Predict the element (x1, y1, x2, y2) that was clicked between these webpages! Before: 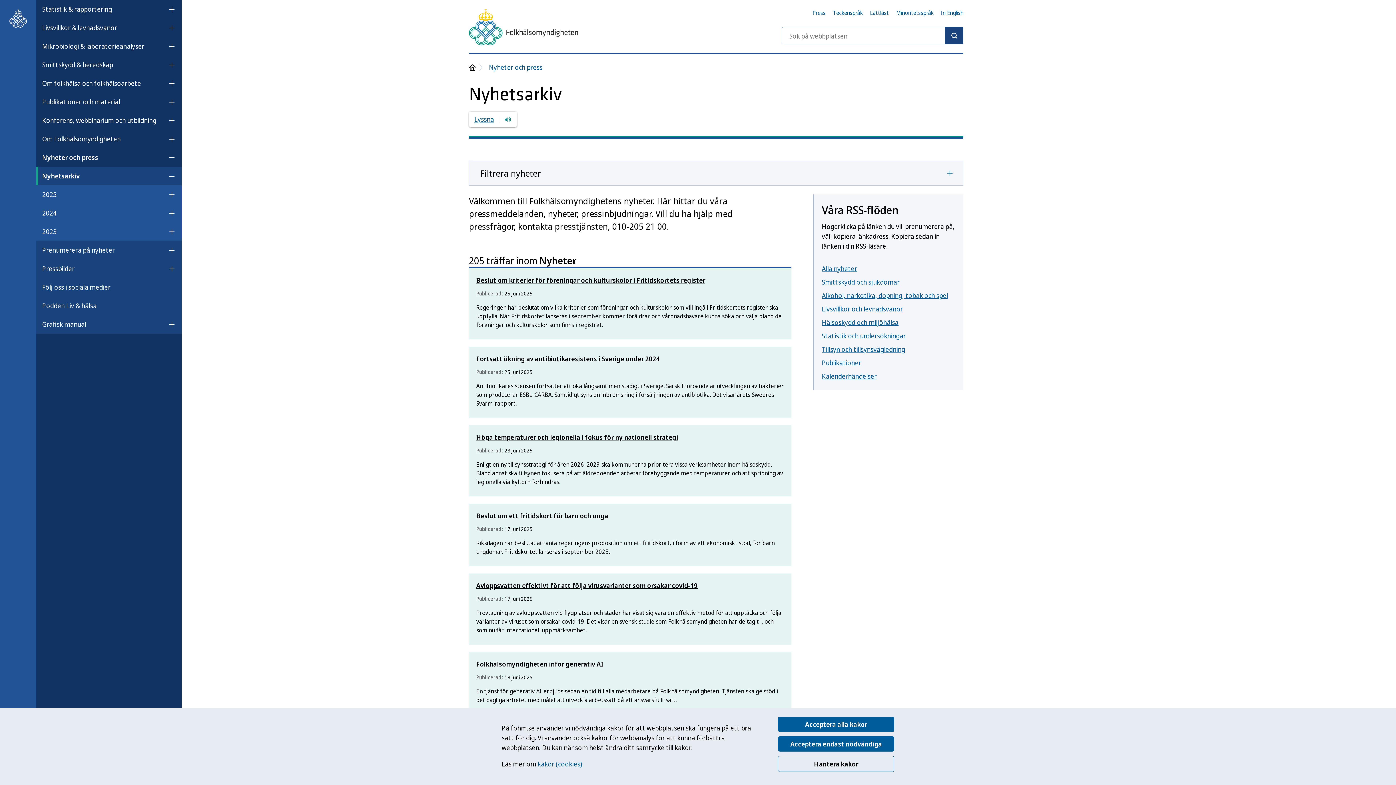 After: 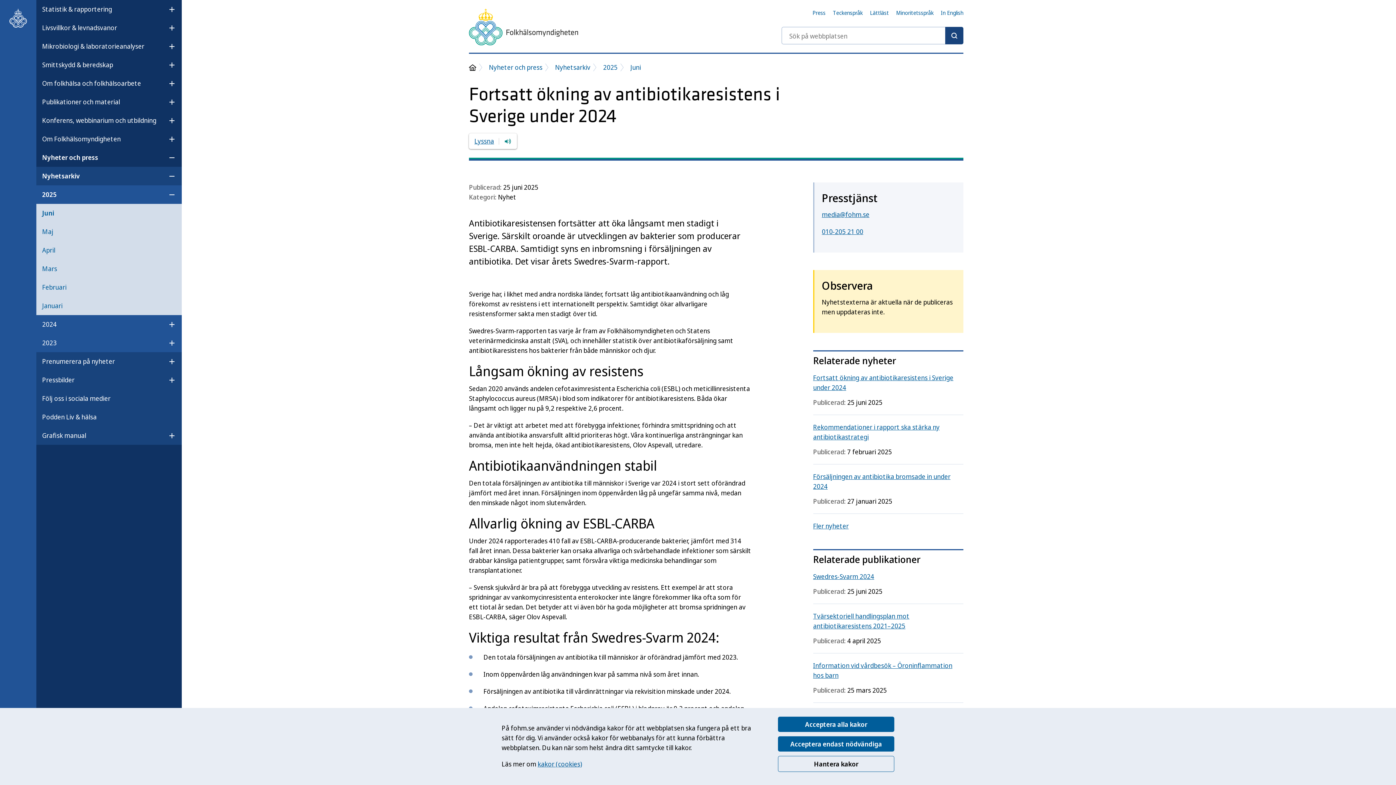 Action: bbox: (476, 354, 784, 368) label: Fortsatt ökning av antibiotikaresistens i Sverige under 2024